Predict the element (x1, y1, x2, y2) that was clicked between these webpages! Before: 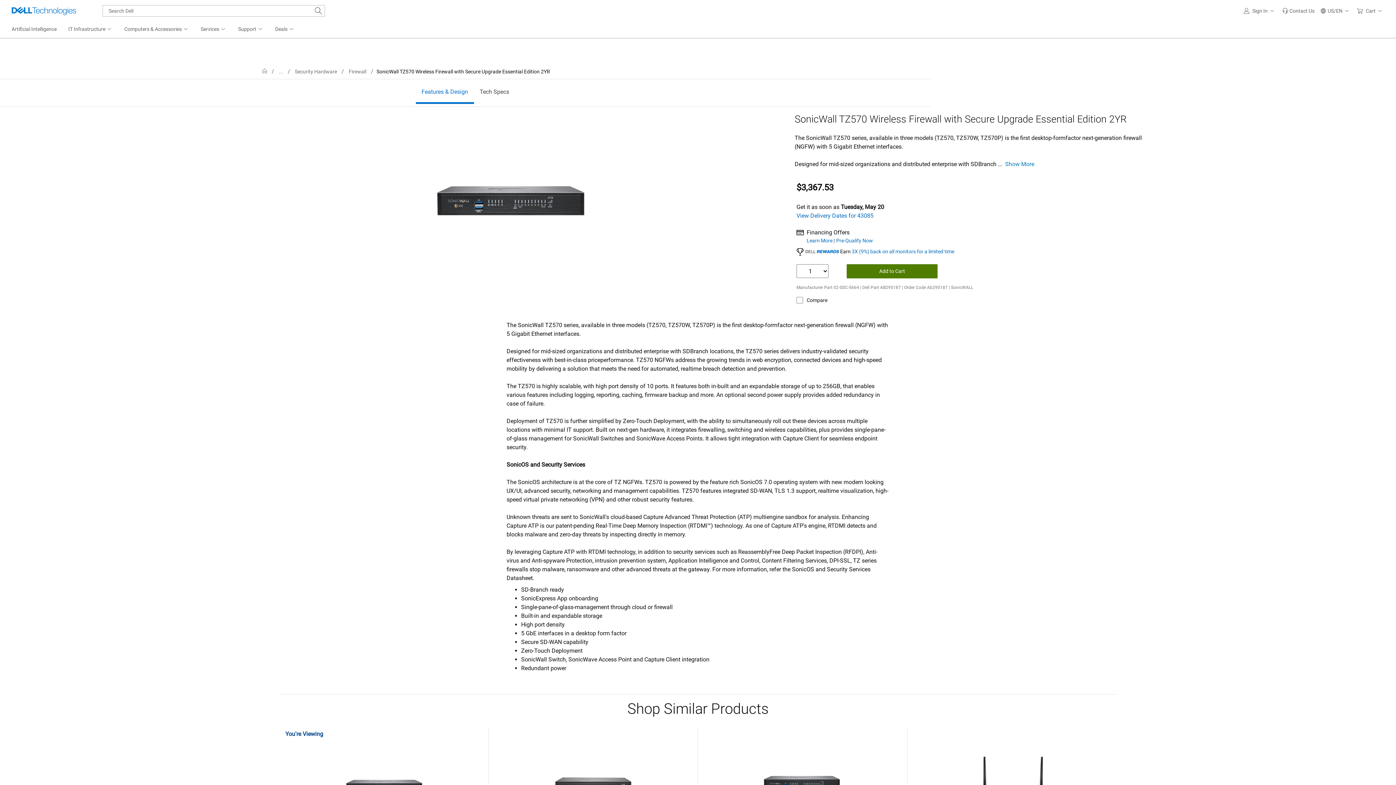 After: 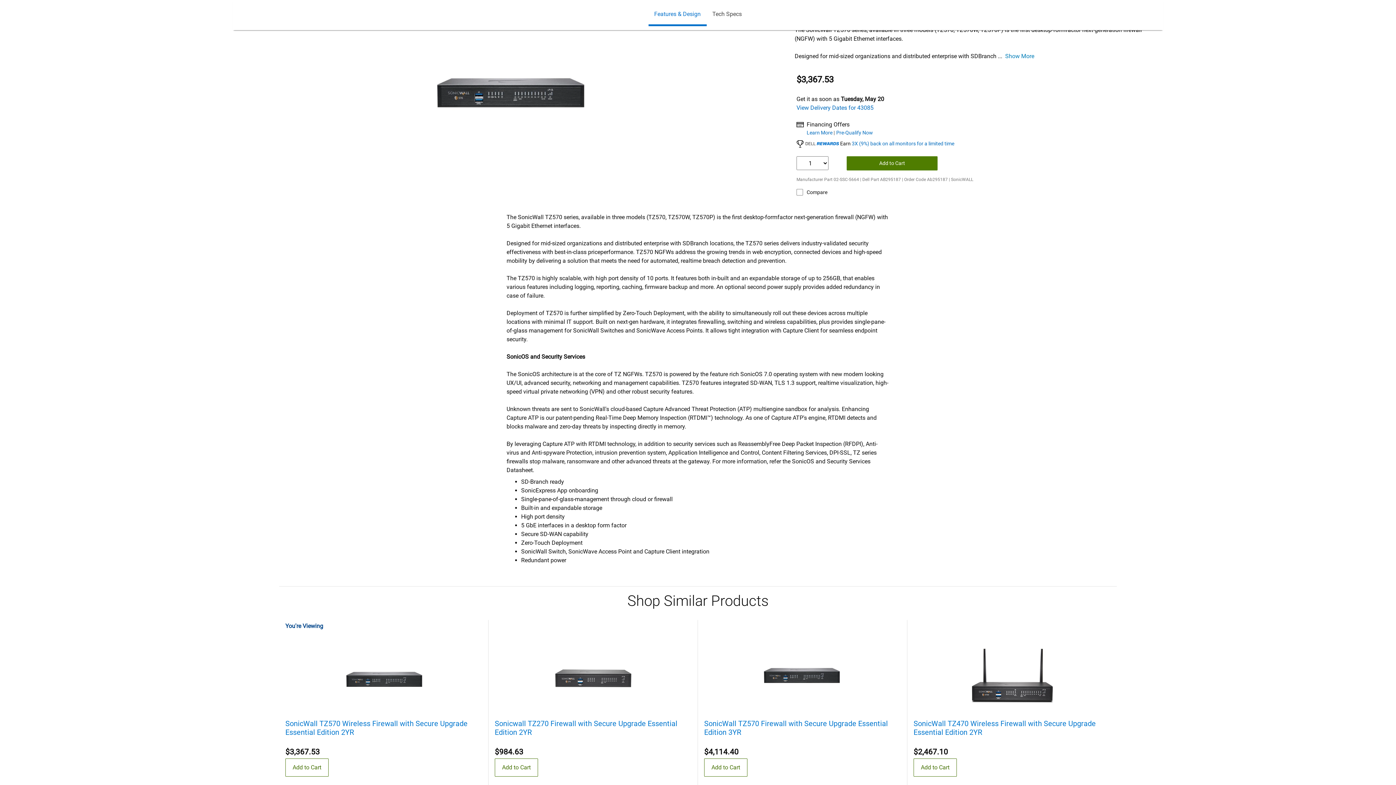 Action: label: Features & Design bbox: (415, 81, 474, 102)